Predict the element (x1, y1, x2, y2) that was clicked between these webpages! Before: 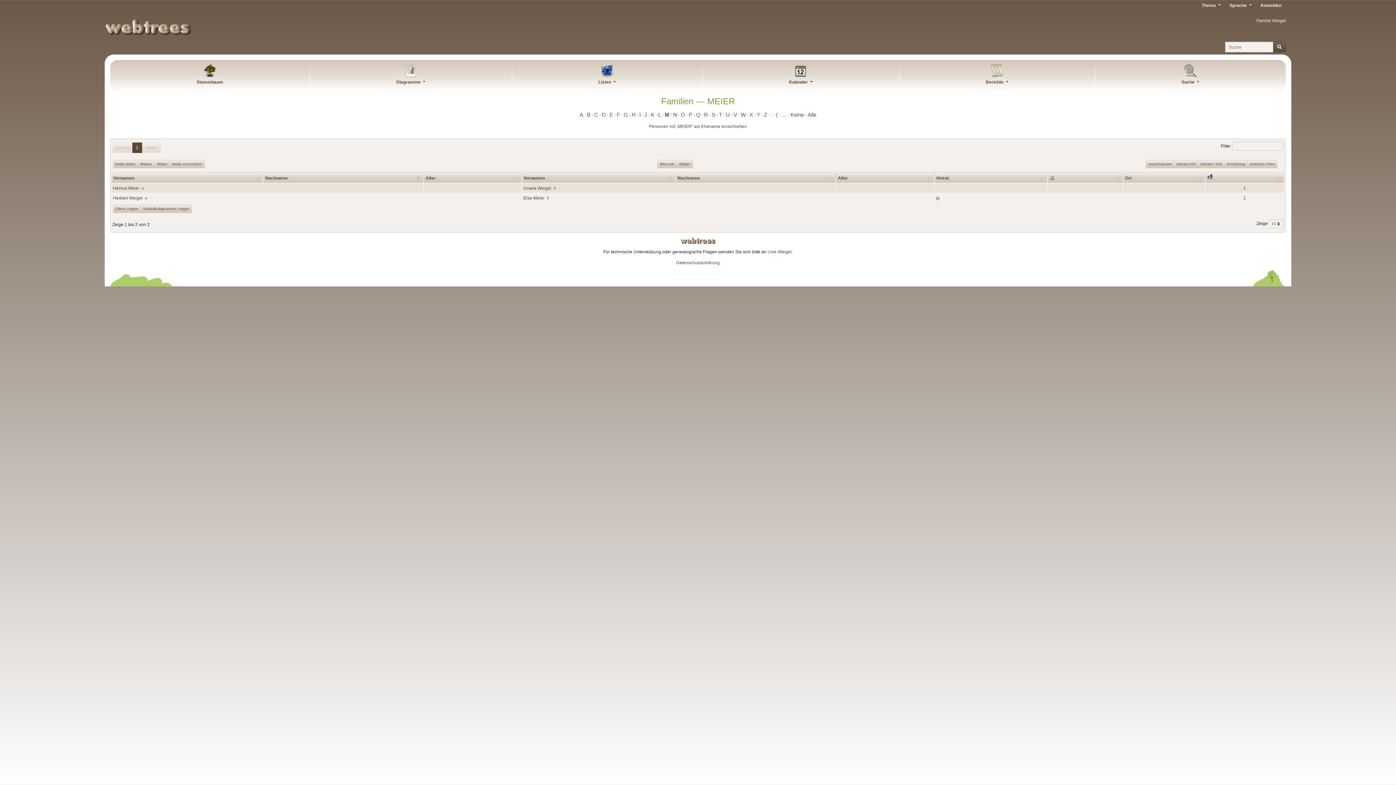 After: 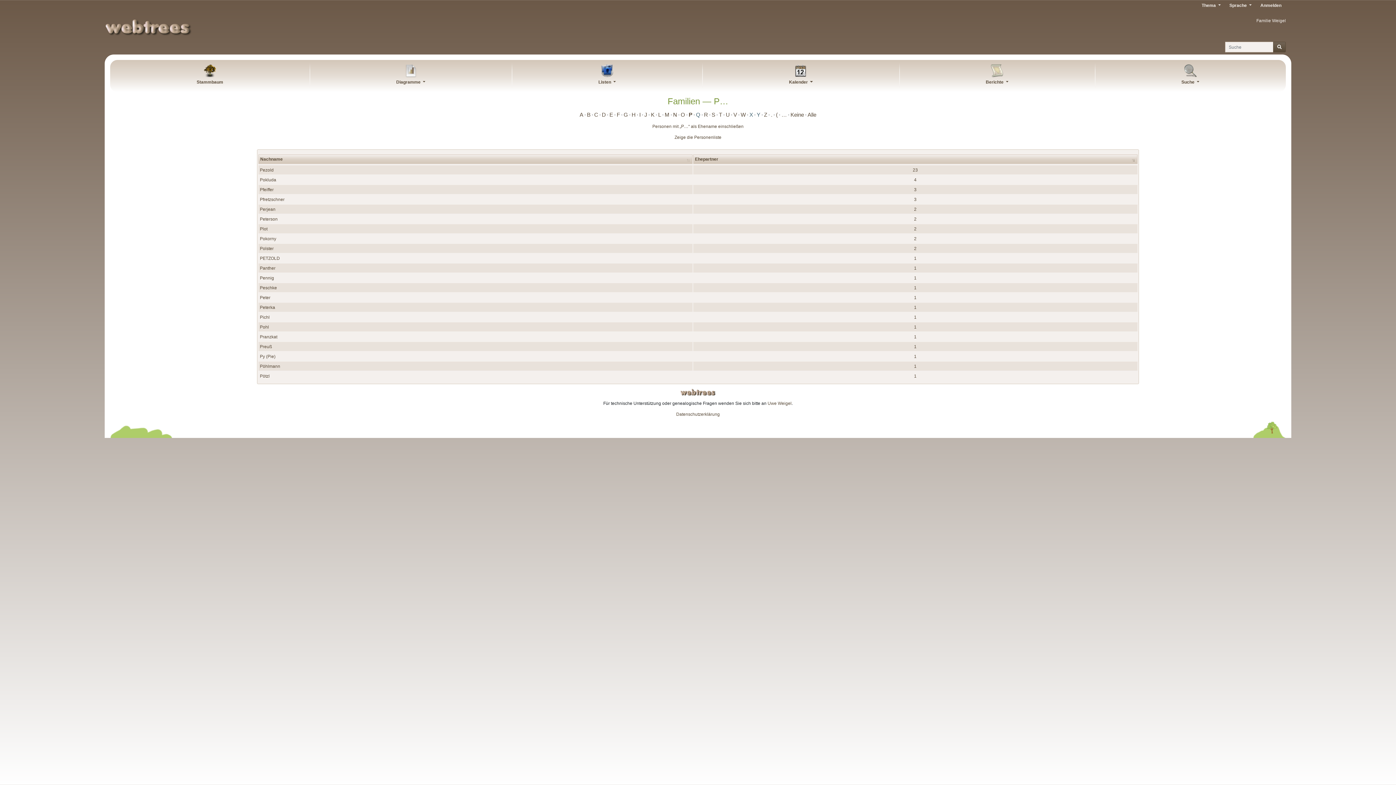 Action: label: P bbox: (687, 110, 693, 118)